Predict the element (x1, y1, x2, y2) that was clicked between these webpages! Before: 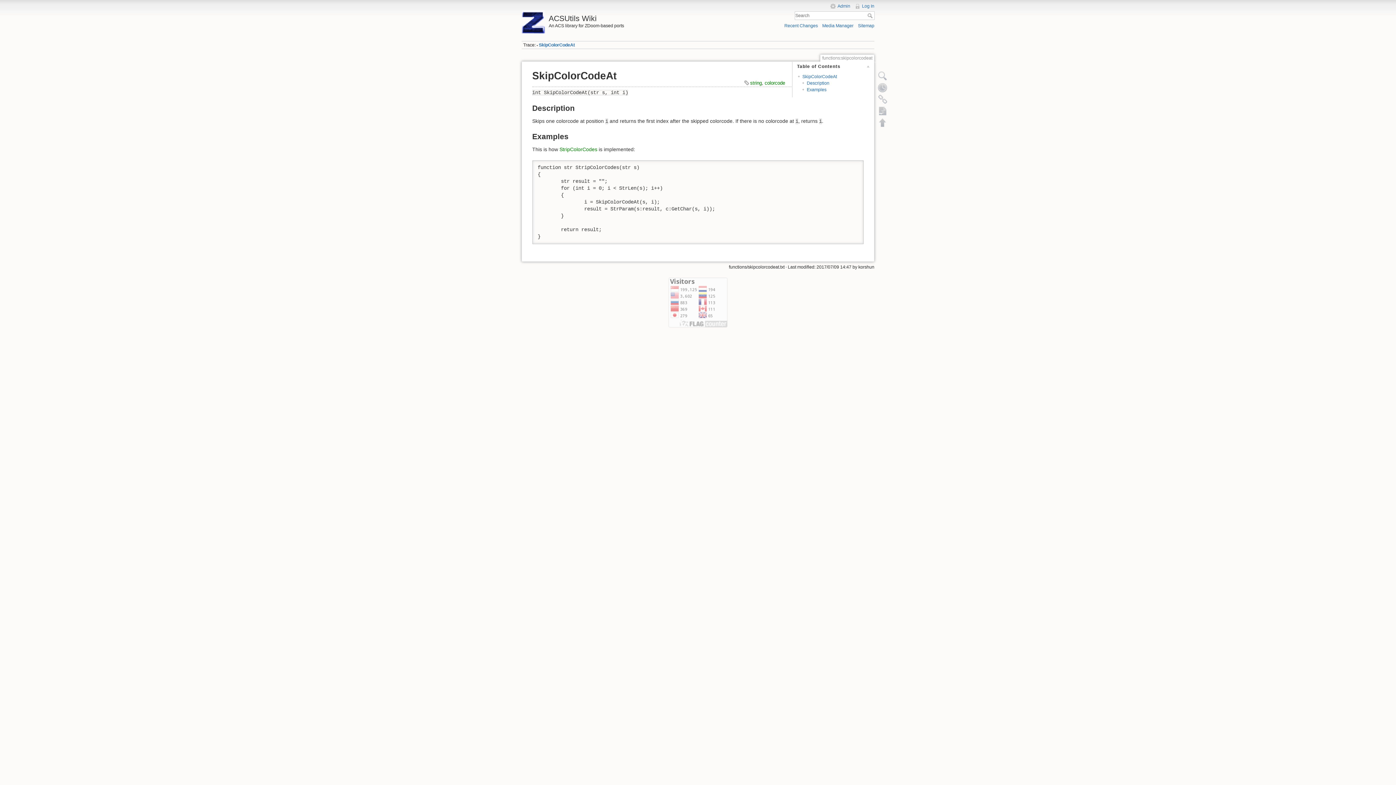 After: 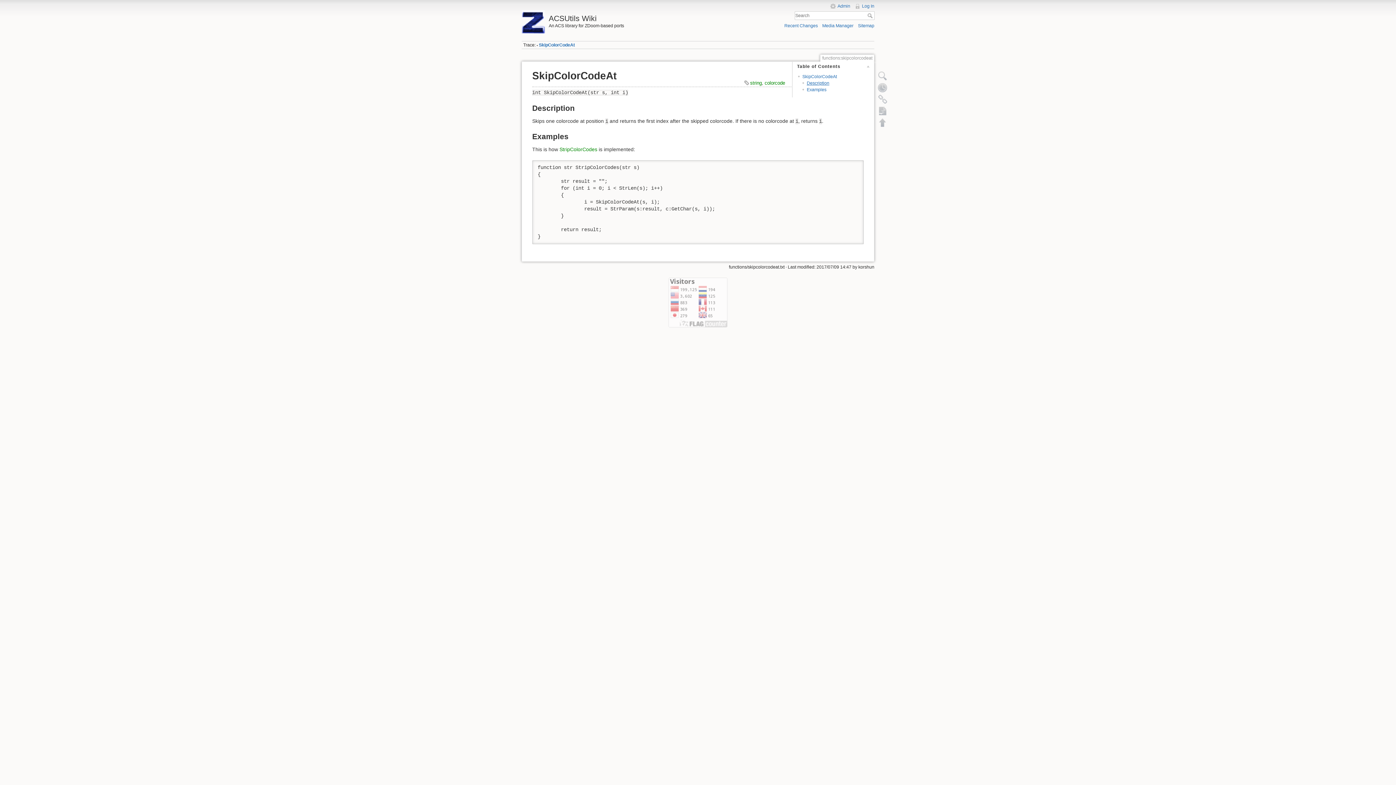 Action: bbox: (806, 80, 829, 85) label: Description